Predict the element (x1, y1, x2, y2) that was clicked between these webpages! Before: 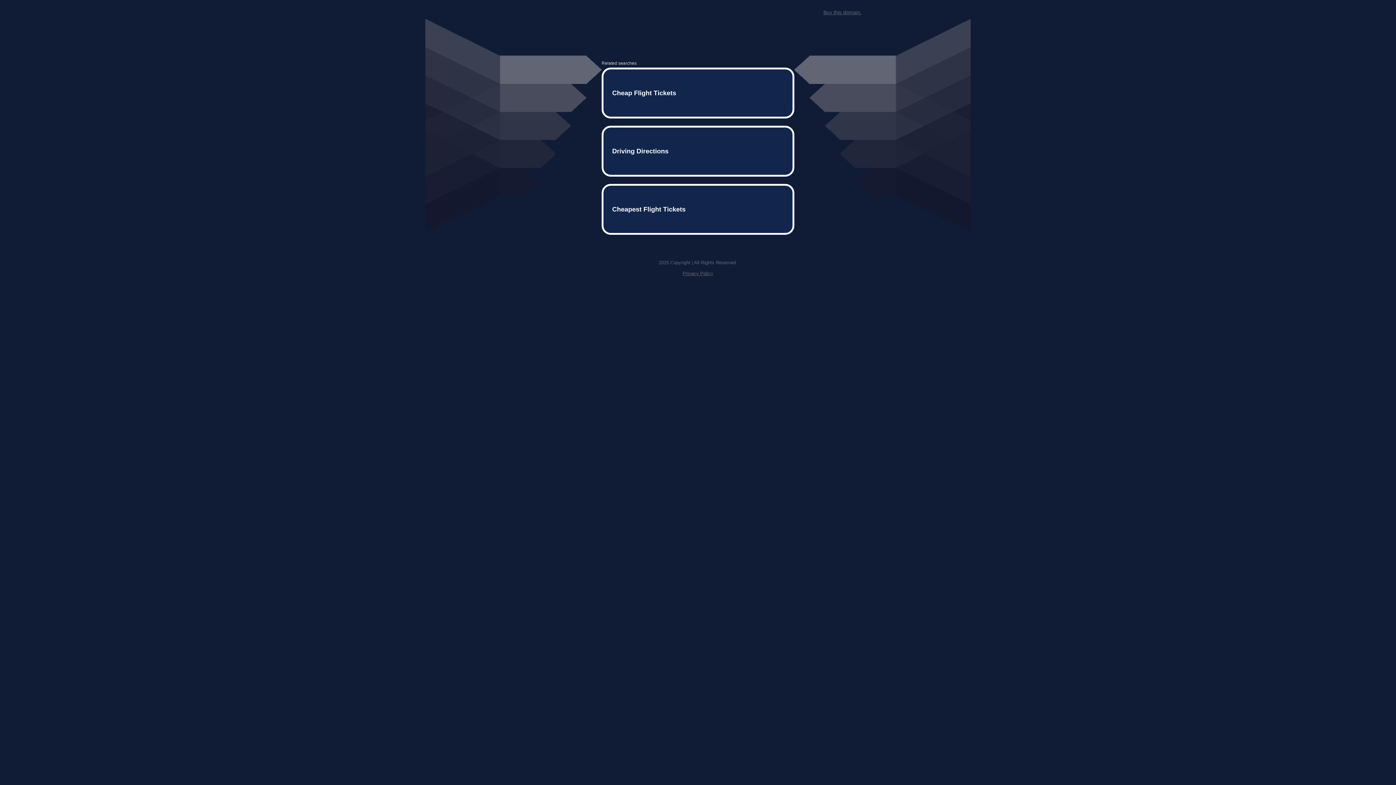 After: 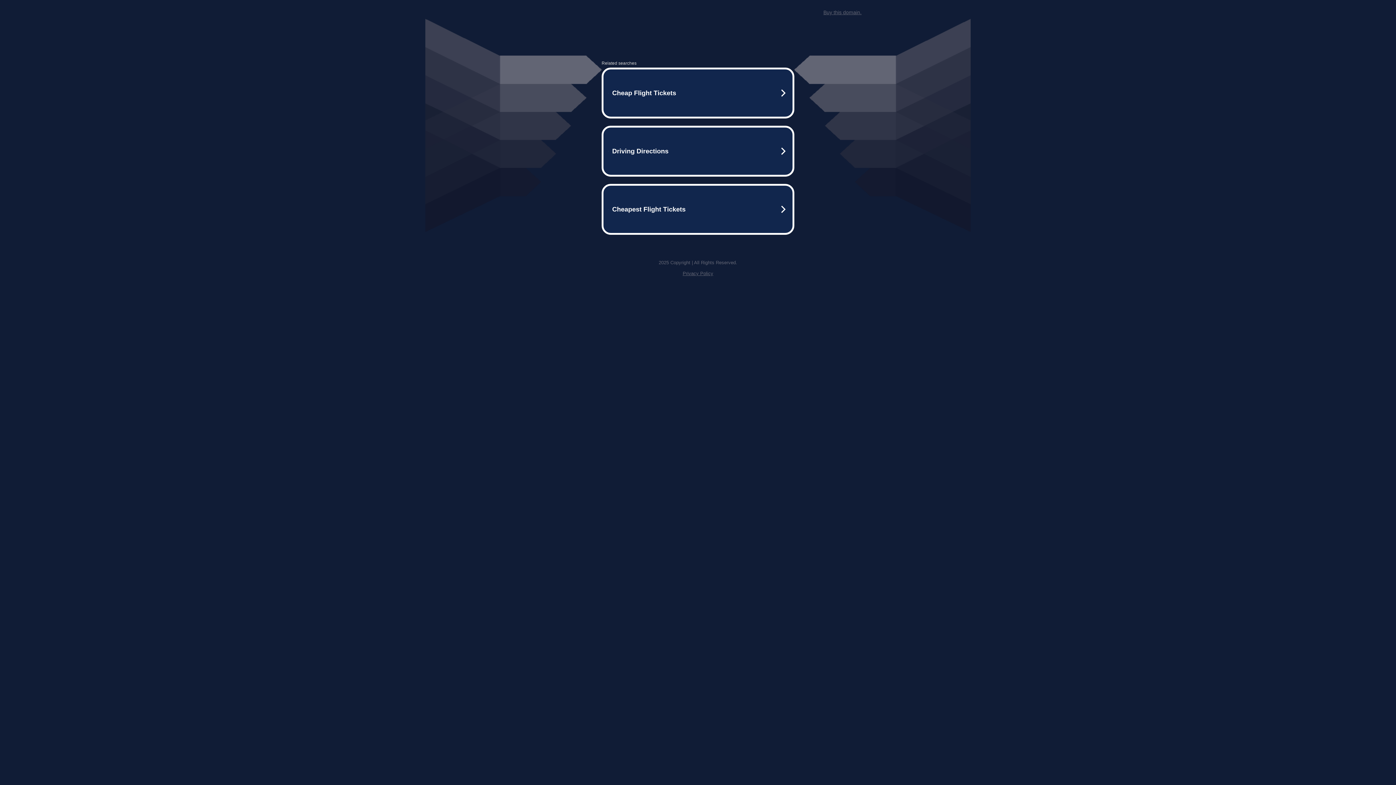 Action: label: Privacy Policy bbox: (682, 259, 713, 264)